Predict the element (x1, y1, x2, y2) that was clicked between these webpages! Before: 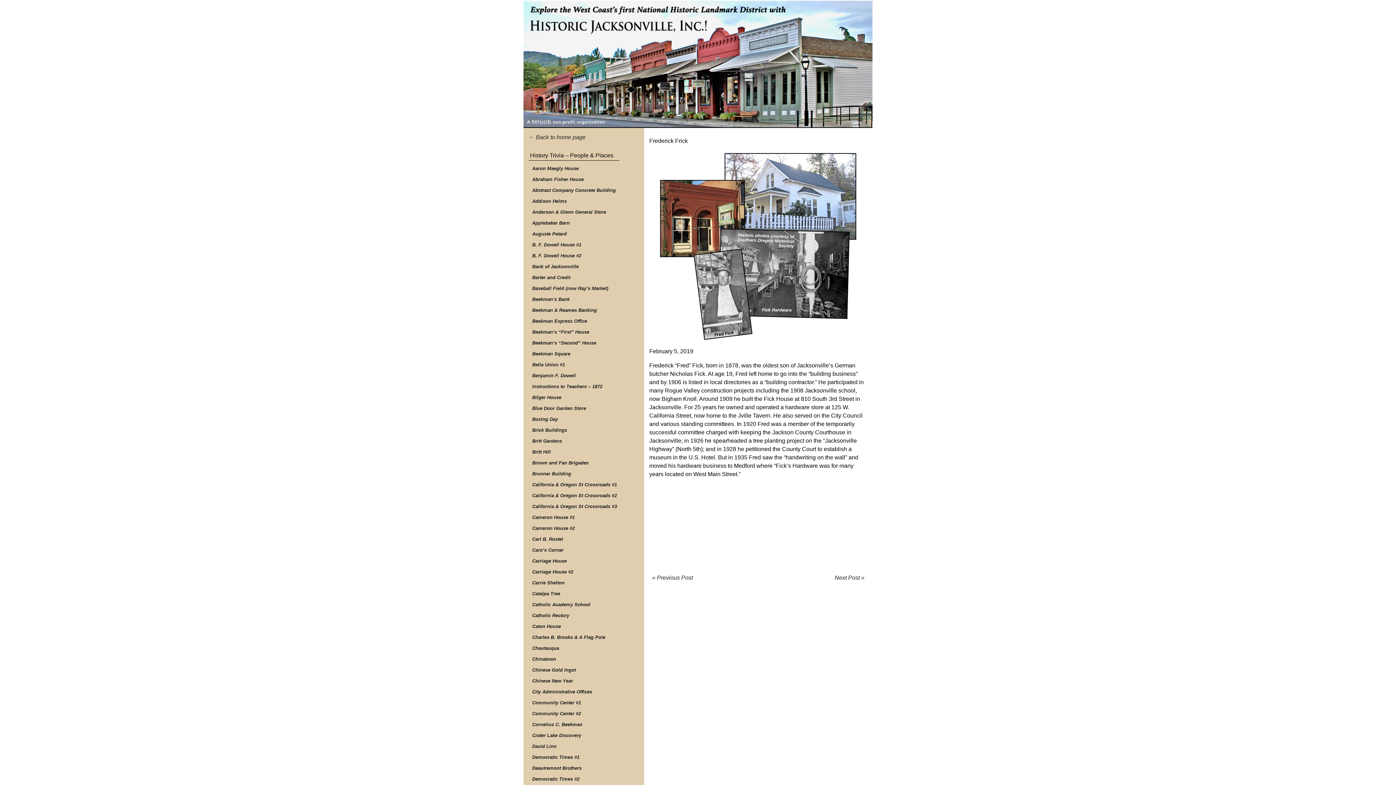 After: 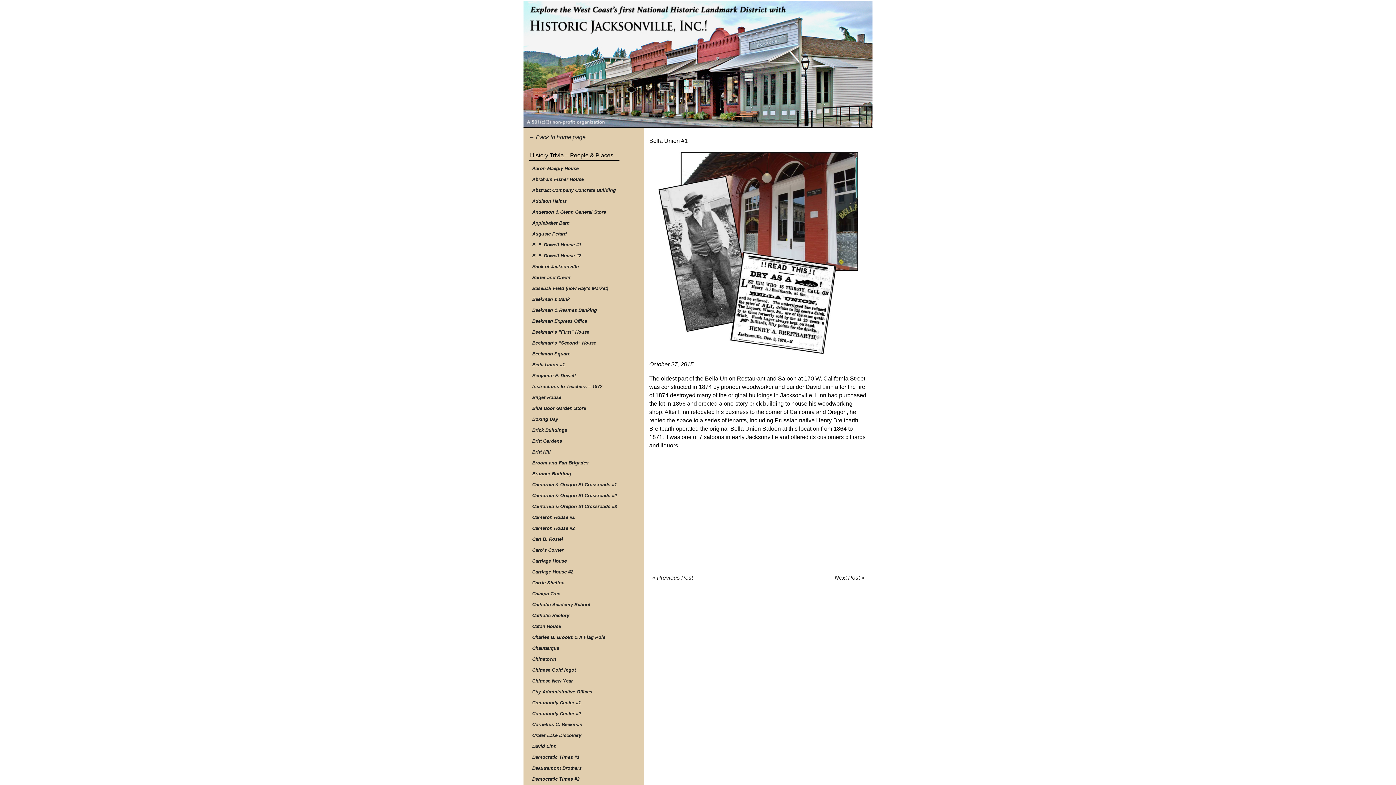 Action: label: Bella Union #1 bbox: (532, 362, 565, 367)